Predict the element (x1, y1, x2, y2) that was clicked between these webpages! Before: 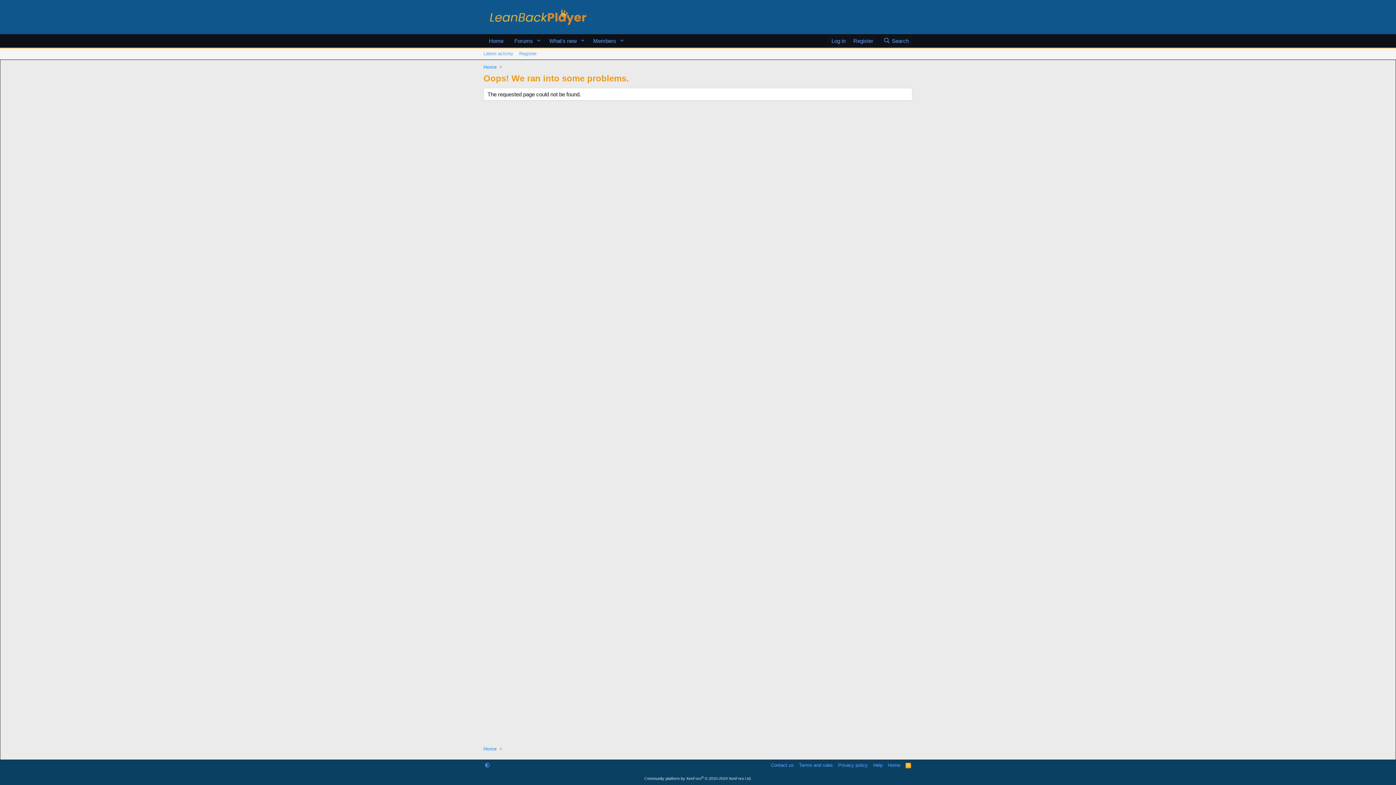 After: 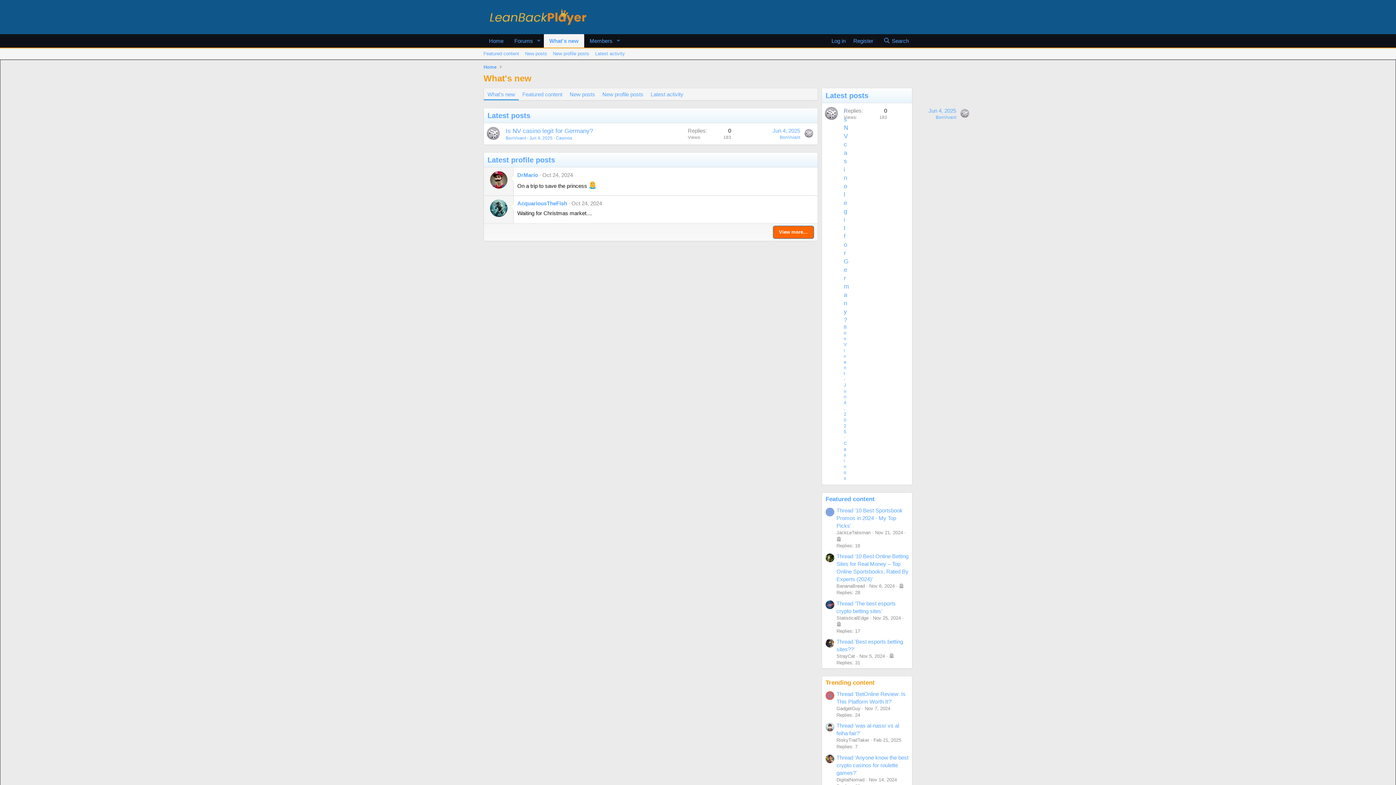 Action: bbox: (543, 34, 577, 47) label: What's new